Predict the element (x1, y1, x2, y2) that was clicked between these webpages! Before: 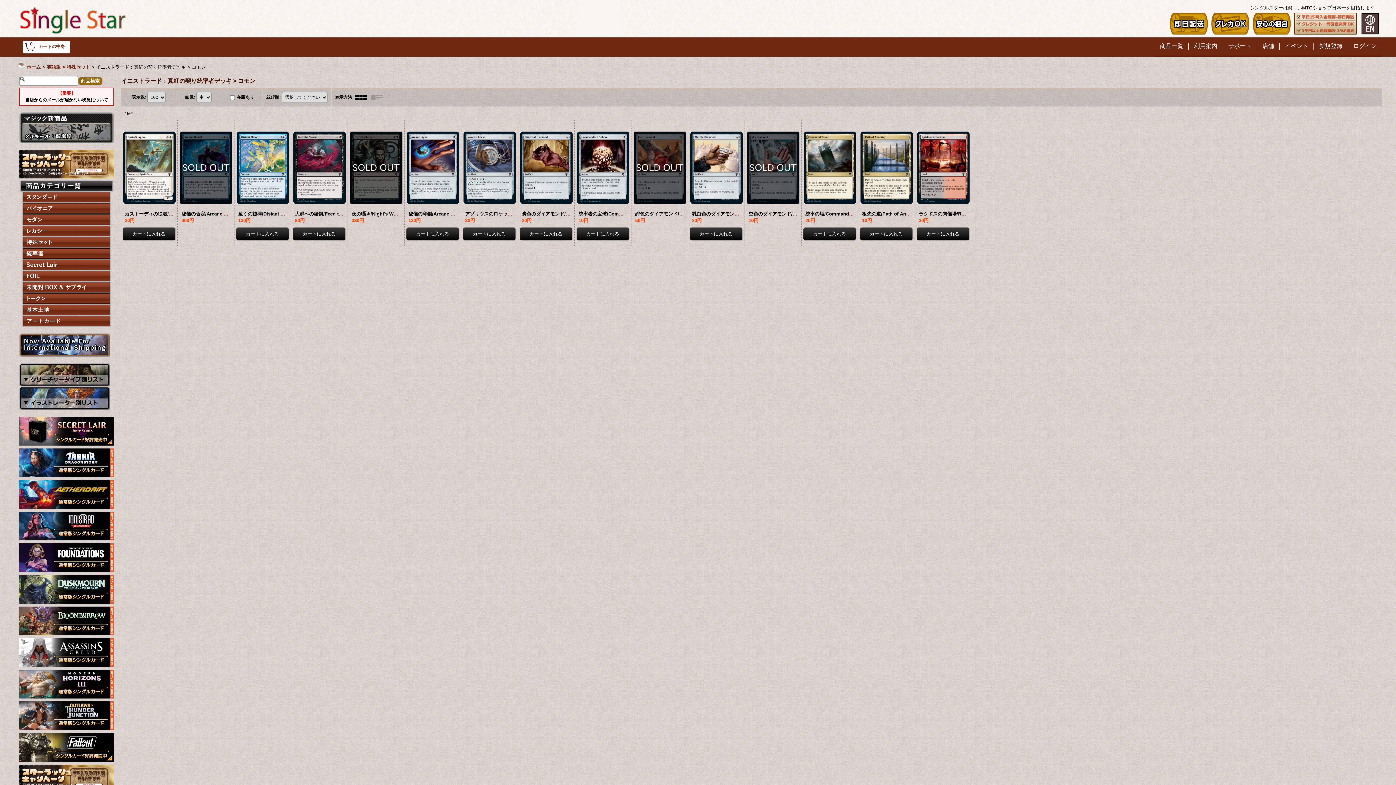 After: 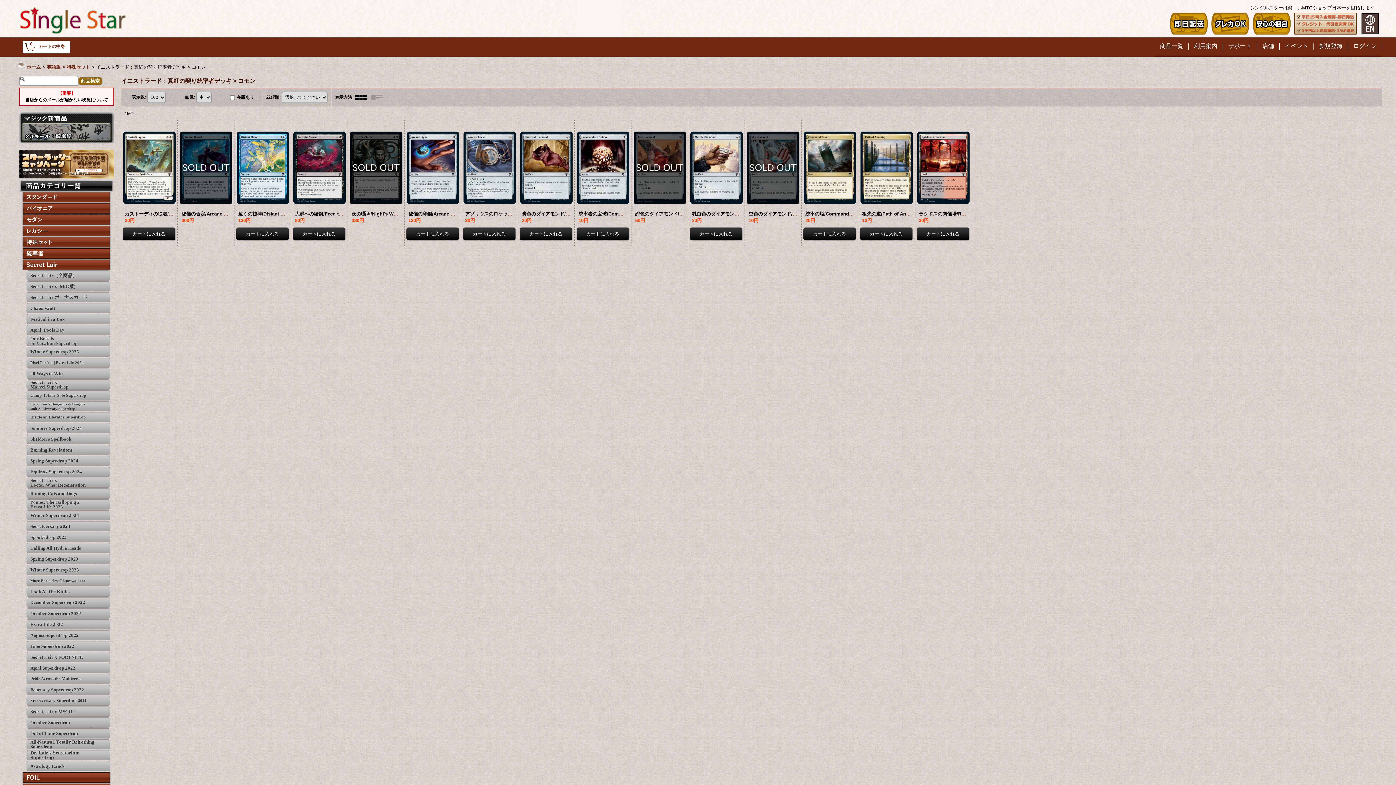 Action: bbox: (19, 261, 113, 267)